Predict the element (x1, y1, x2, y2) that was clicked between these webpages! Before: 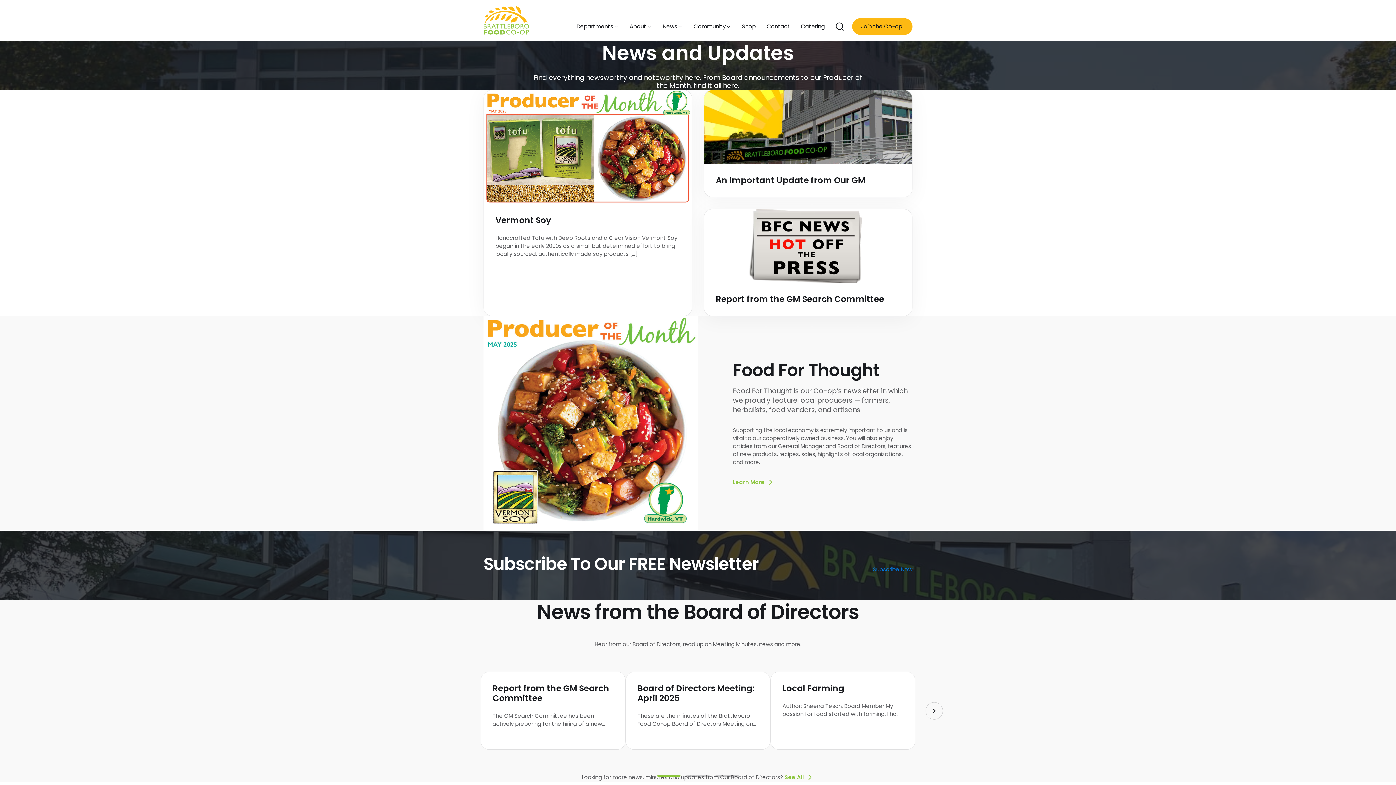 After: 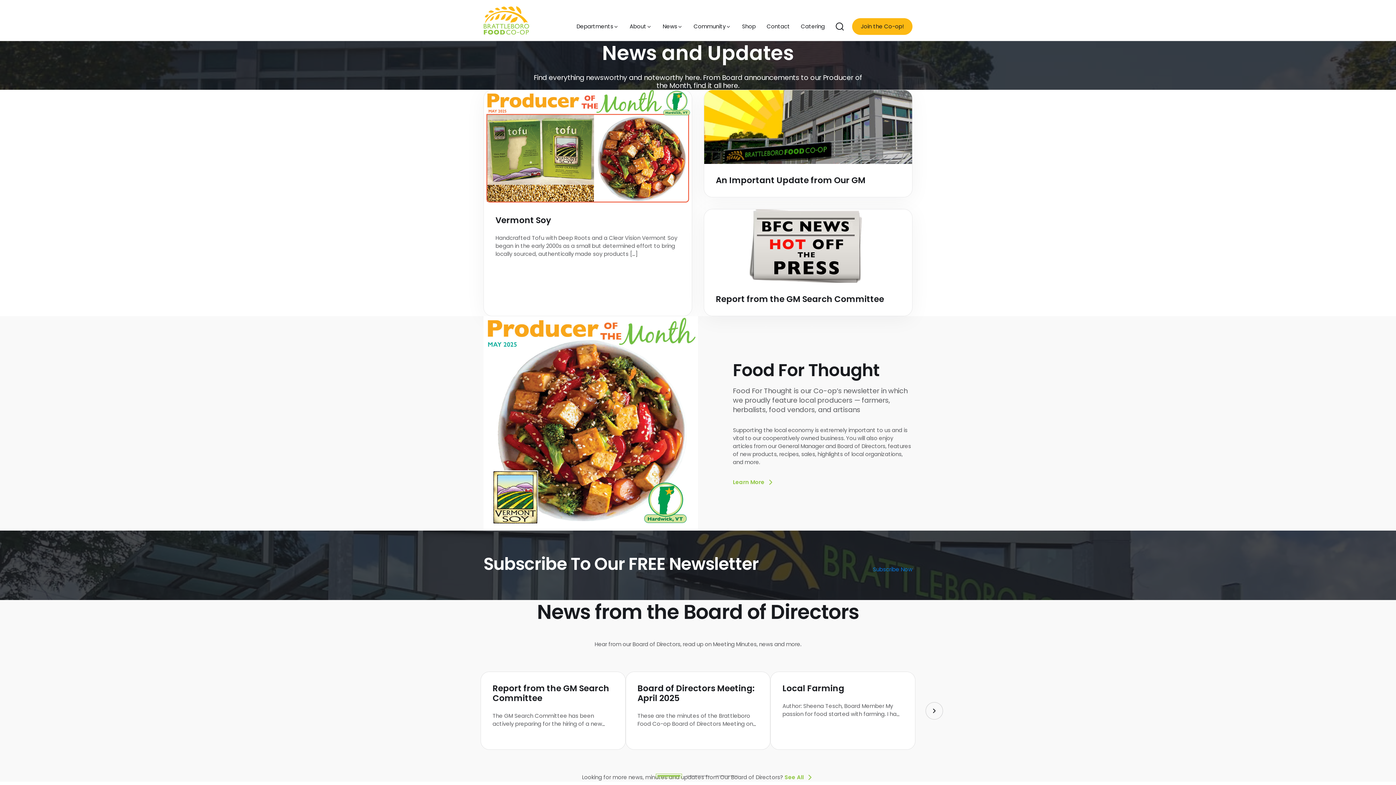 Action: bbox: (657, 775, 680, 777) label: Page 1